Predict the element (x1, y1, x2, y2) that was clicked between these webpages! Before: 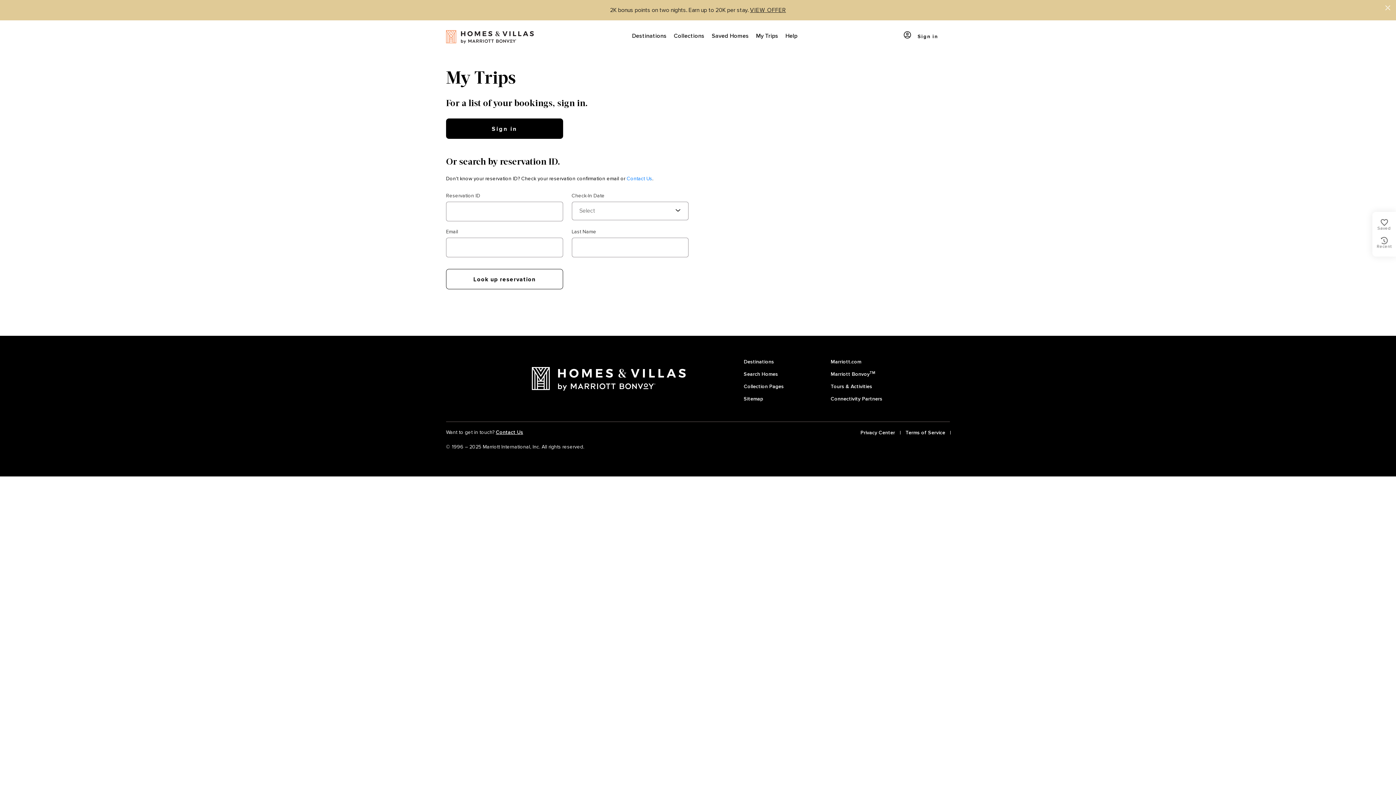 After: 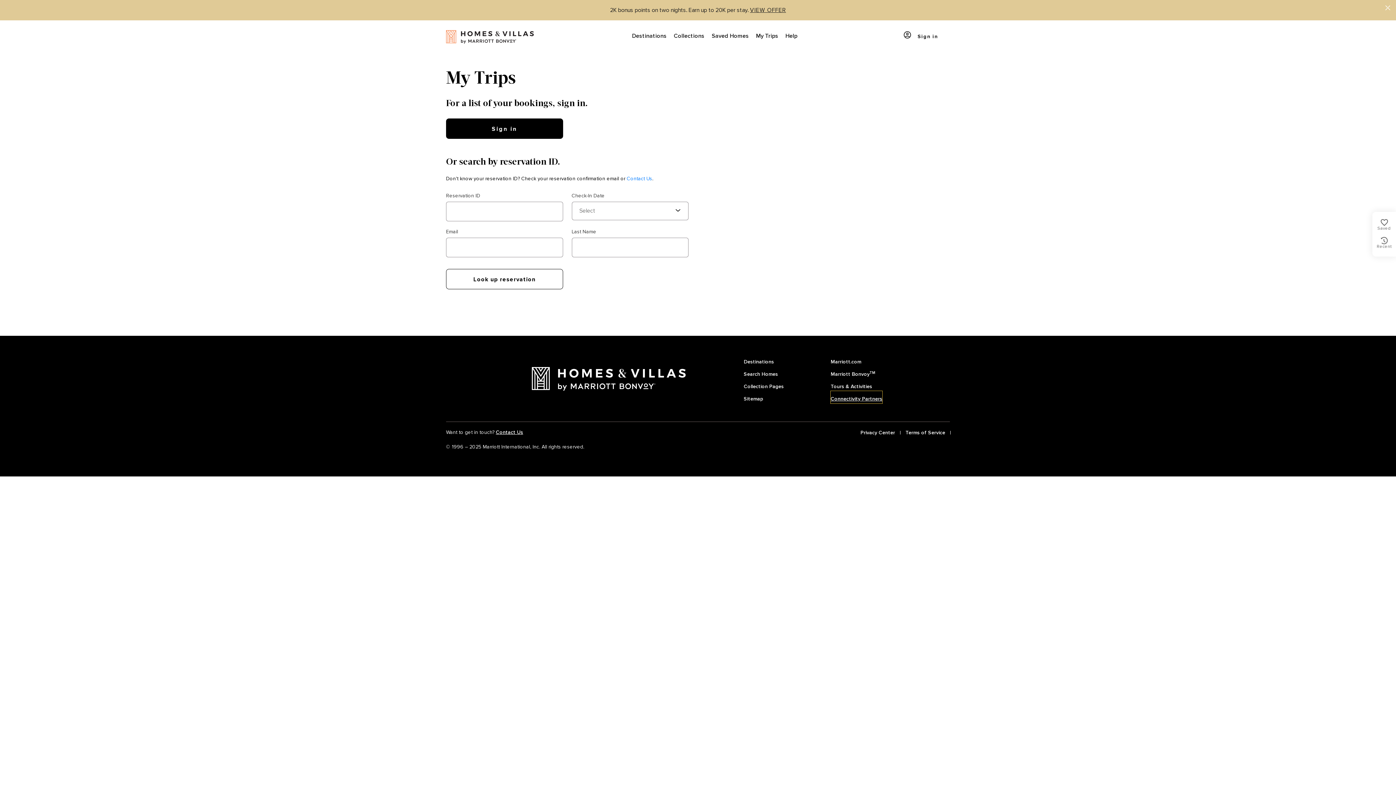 Action: bbox: (830, 391, 882, 403) label: Connectivity Partners